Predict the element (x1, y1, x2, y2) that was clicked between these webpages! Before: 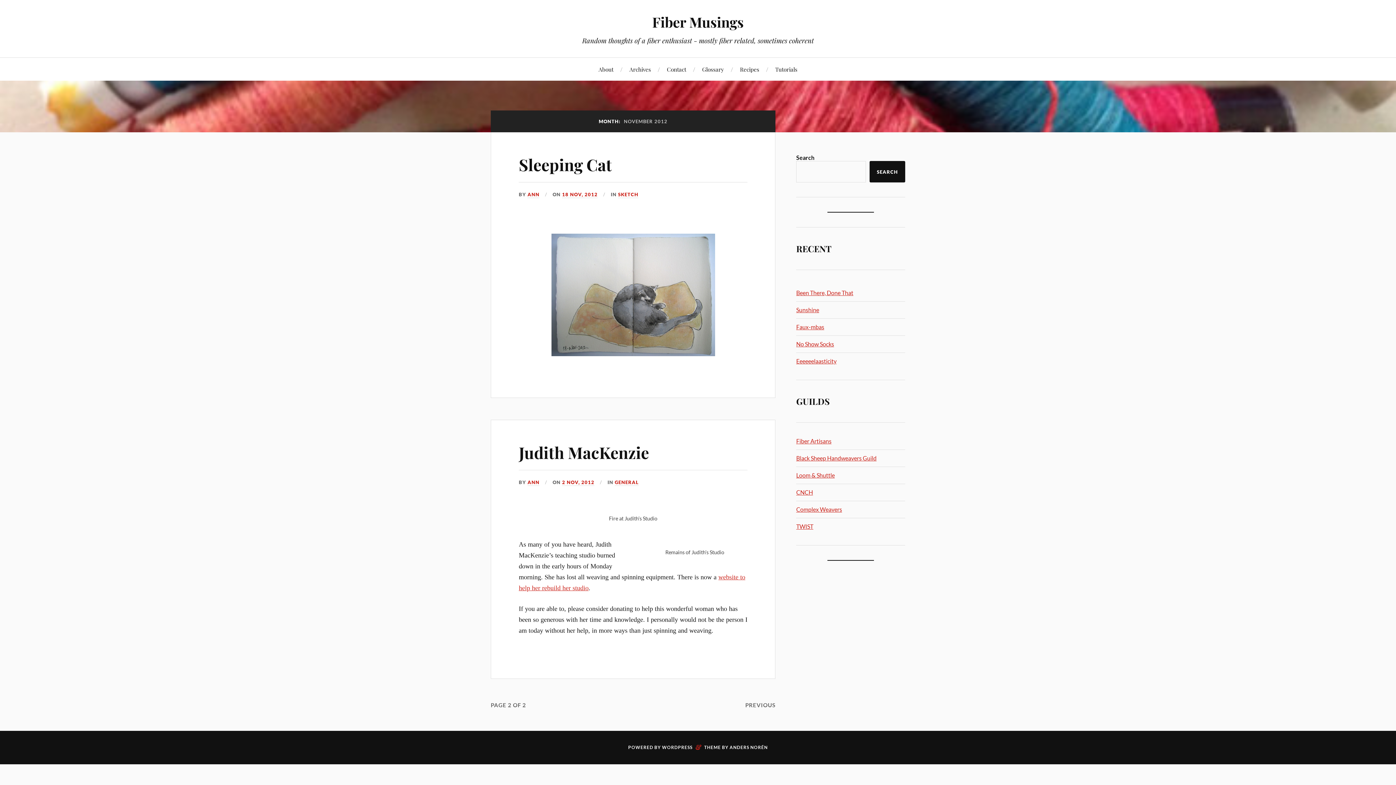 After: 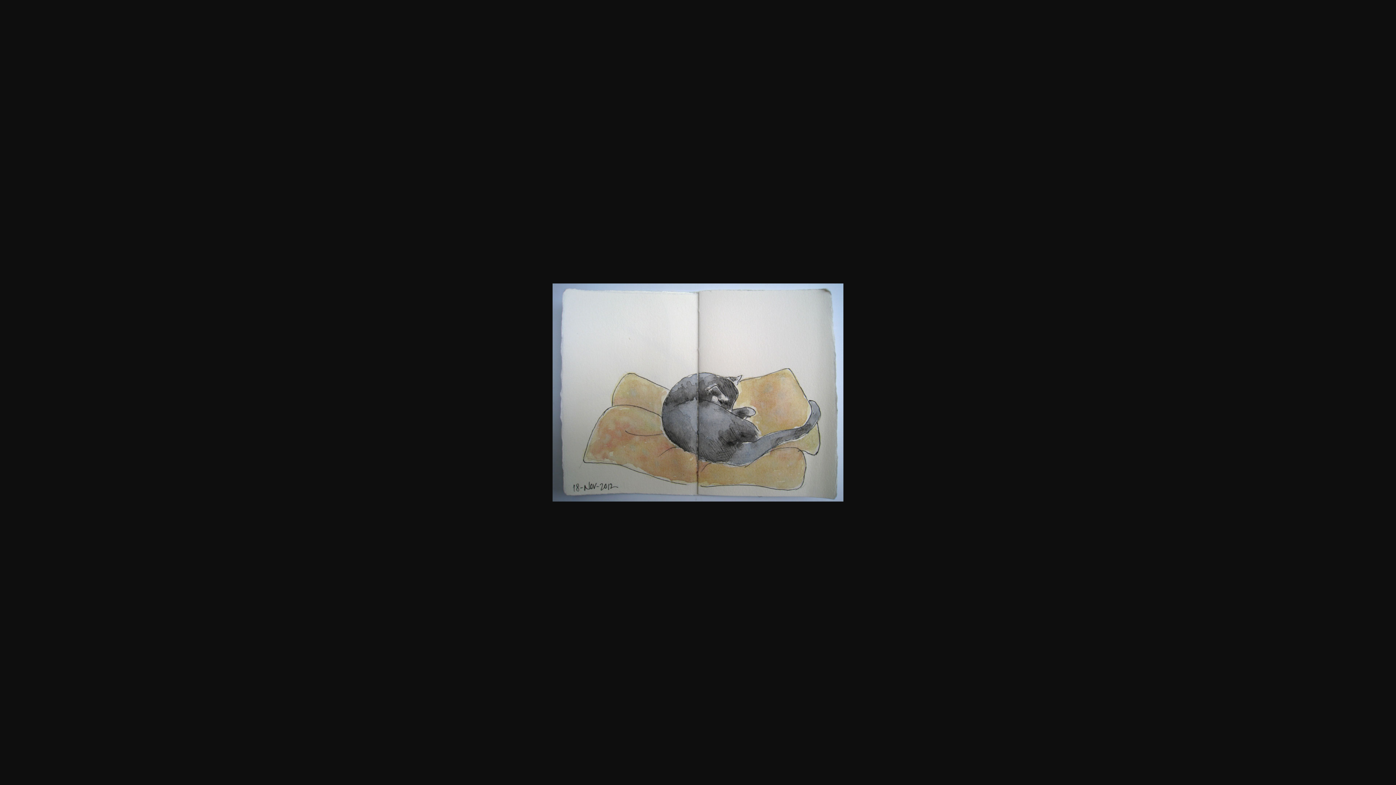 Action: bbox: (551, 366, 715, 374)